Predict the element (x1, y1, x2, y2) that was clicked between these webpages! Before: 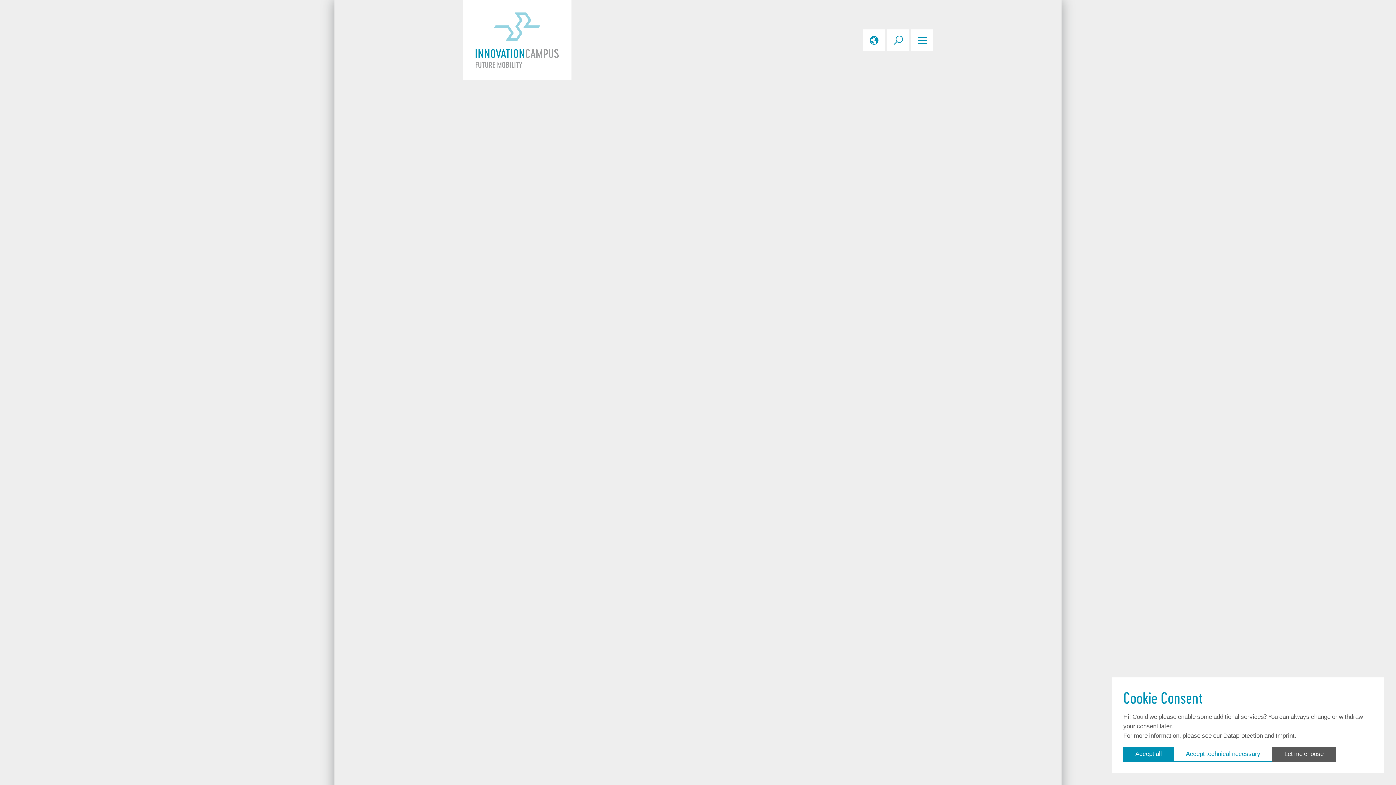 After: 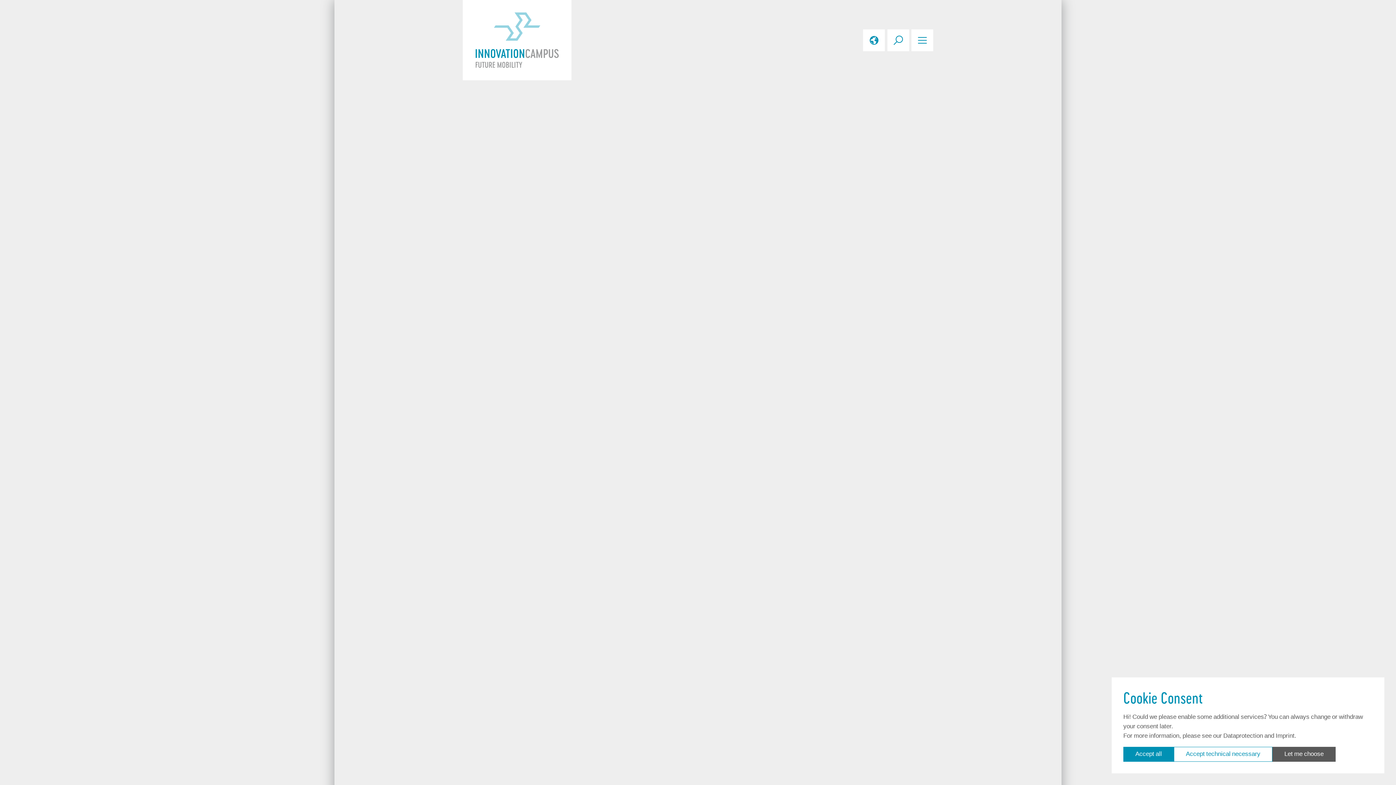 Action: bbox: (462, 0, 571, 80) label: InnovationCampus Future Mobility